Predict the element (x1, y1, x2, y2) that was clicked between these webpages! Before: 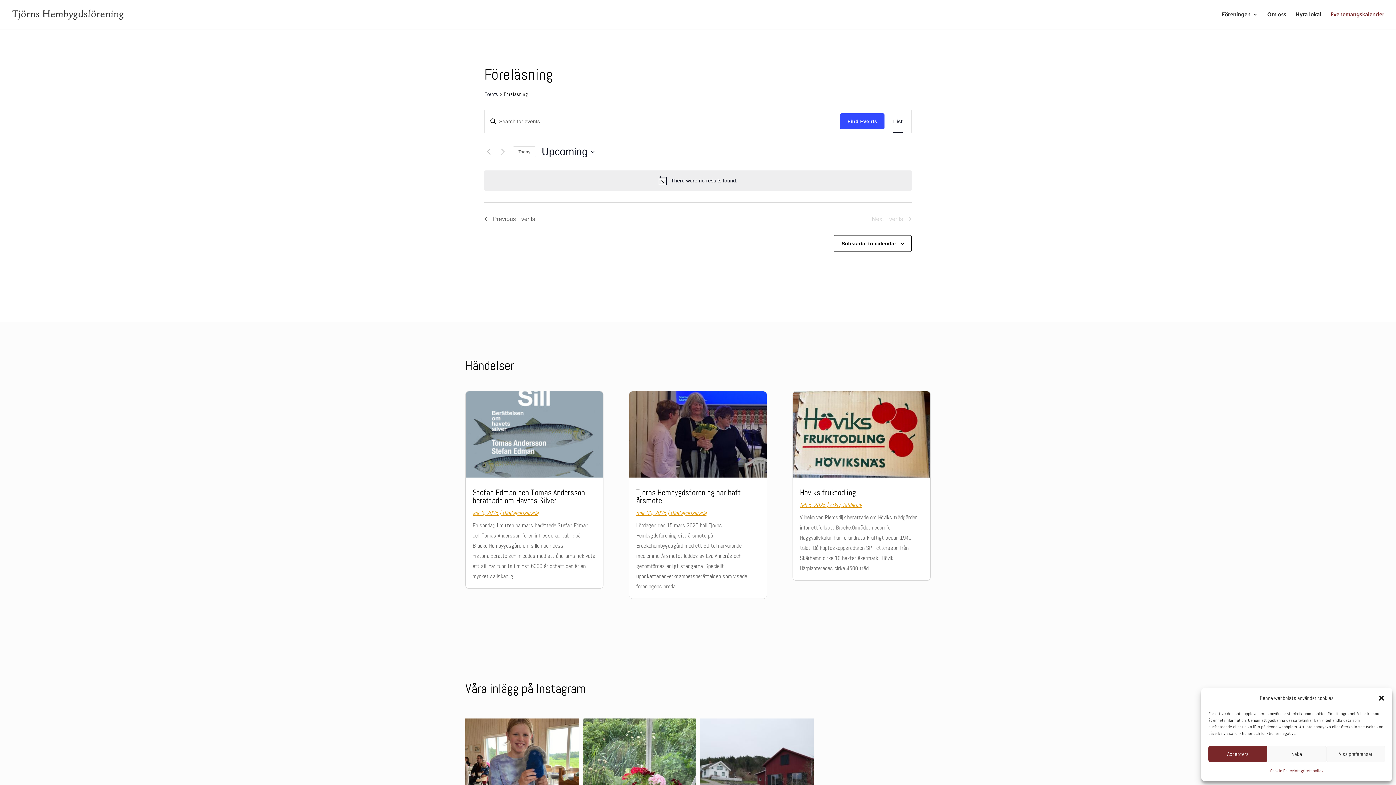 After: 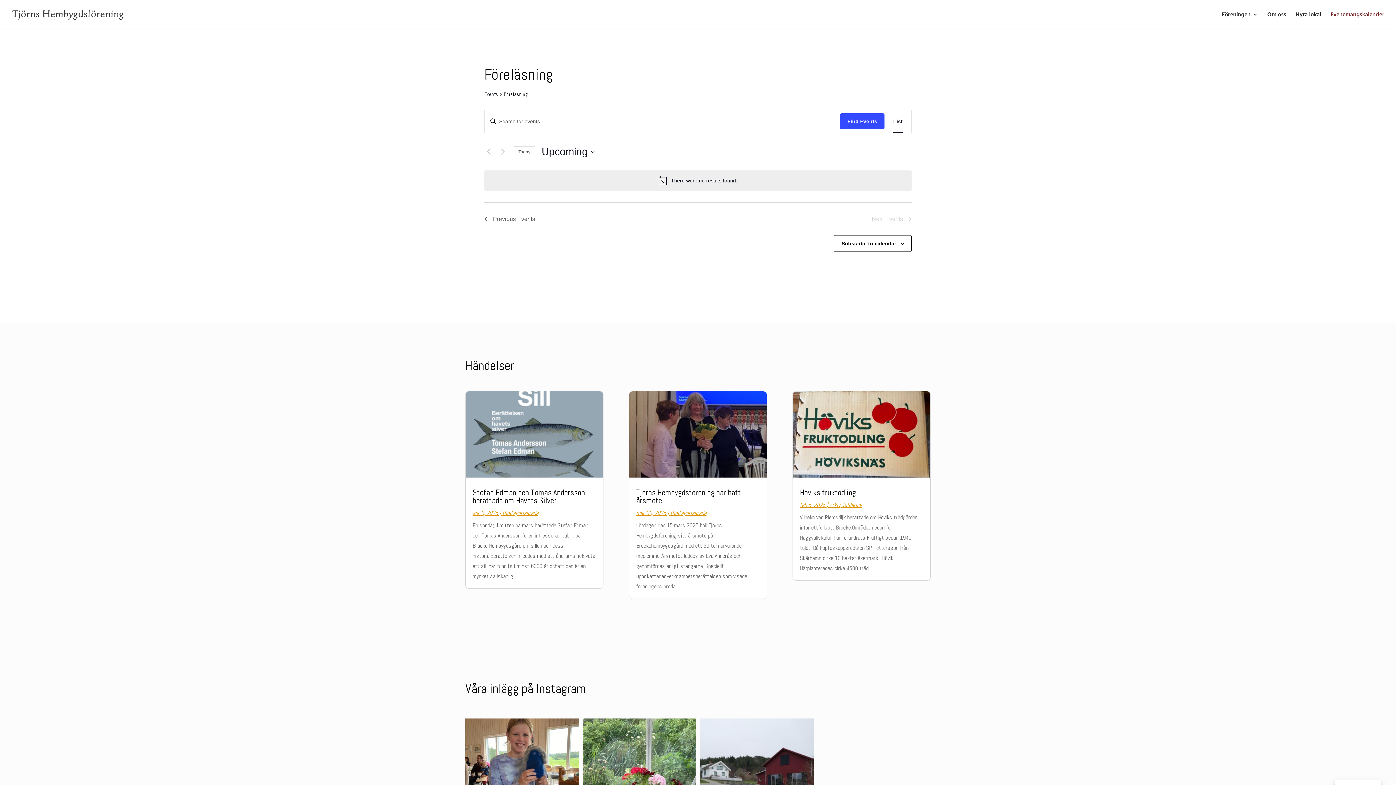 Action: label: Stäng dialogruta bbox: (1378, 694, 1385, 702)